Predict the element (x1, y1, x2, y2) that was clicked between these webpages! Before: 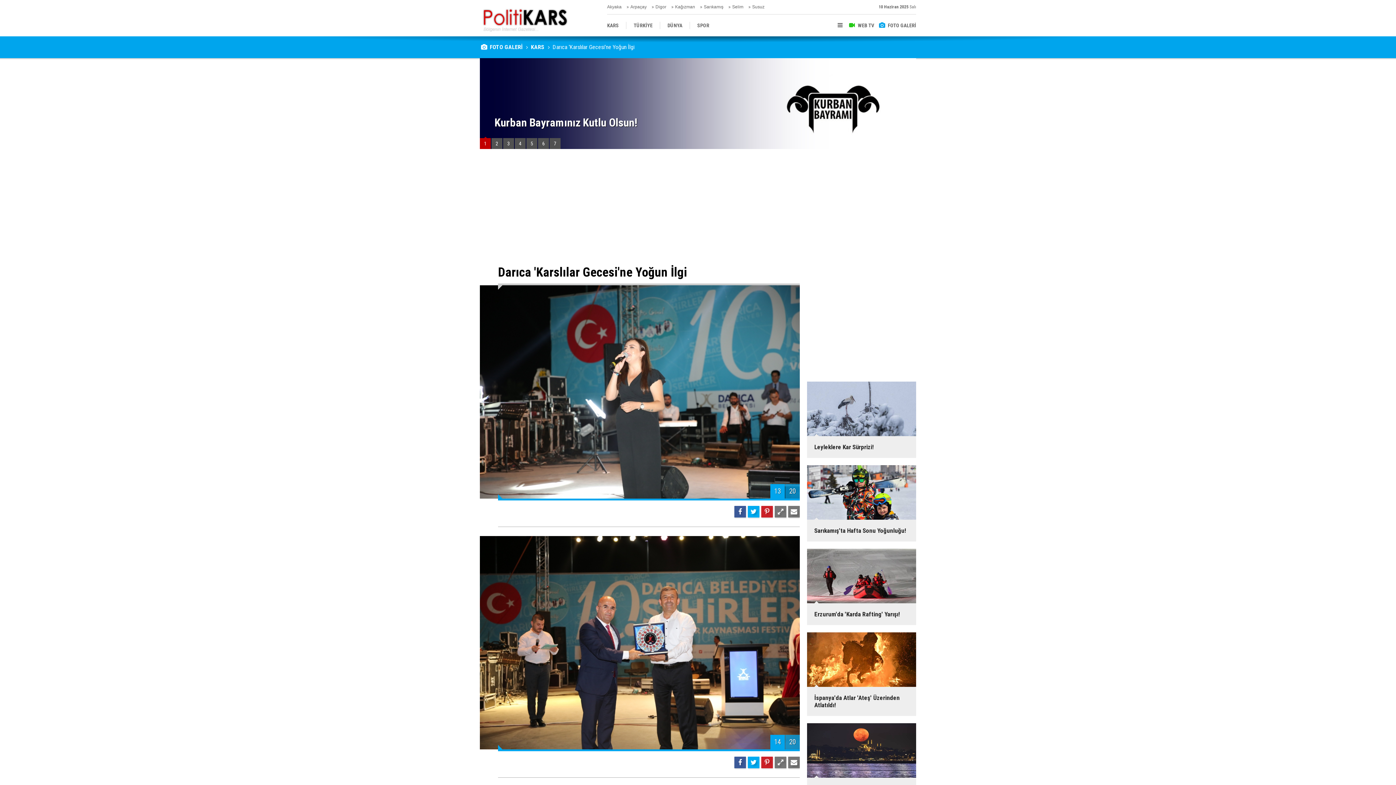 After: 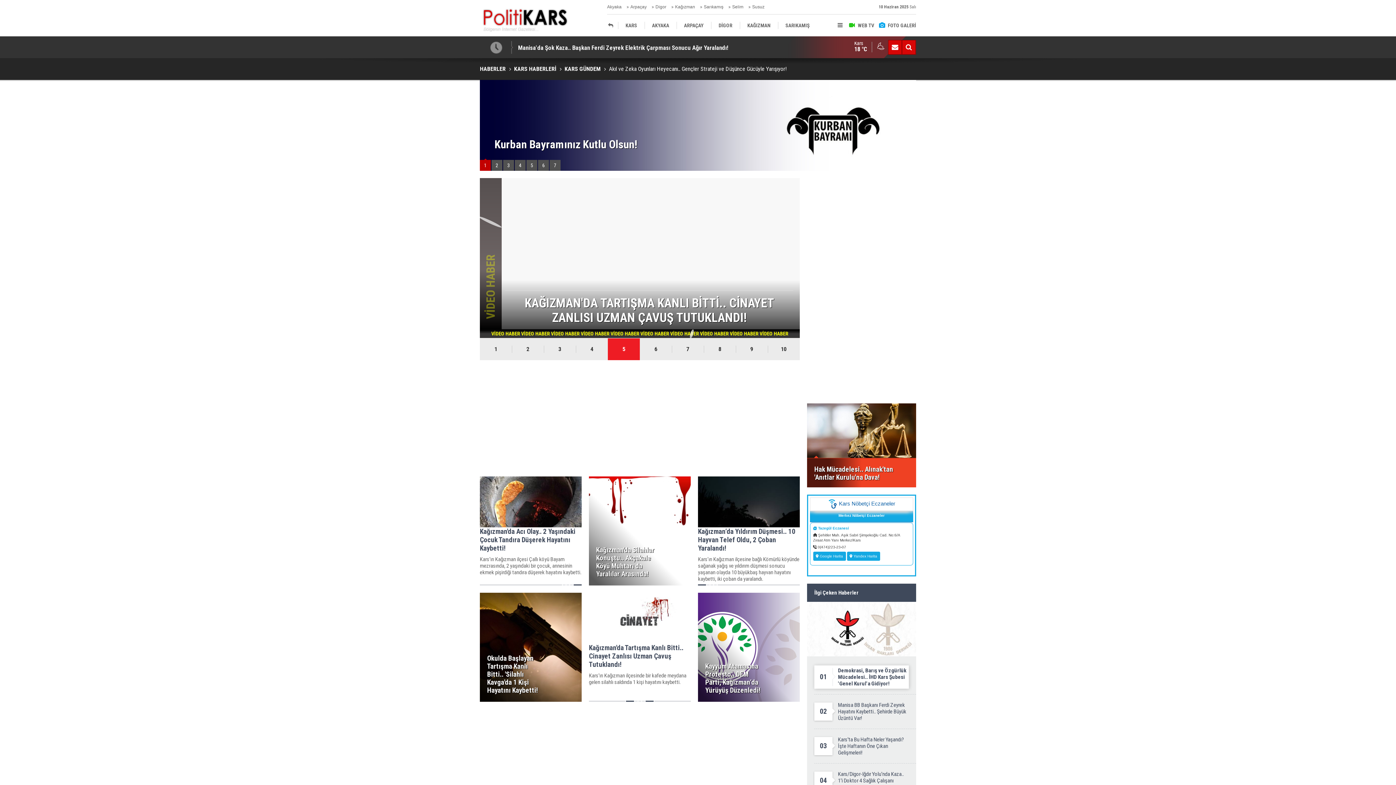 Action: label: Kağızman bbox: (675, 0, 695, 14)